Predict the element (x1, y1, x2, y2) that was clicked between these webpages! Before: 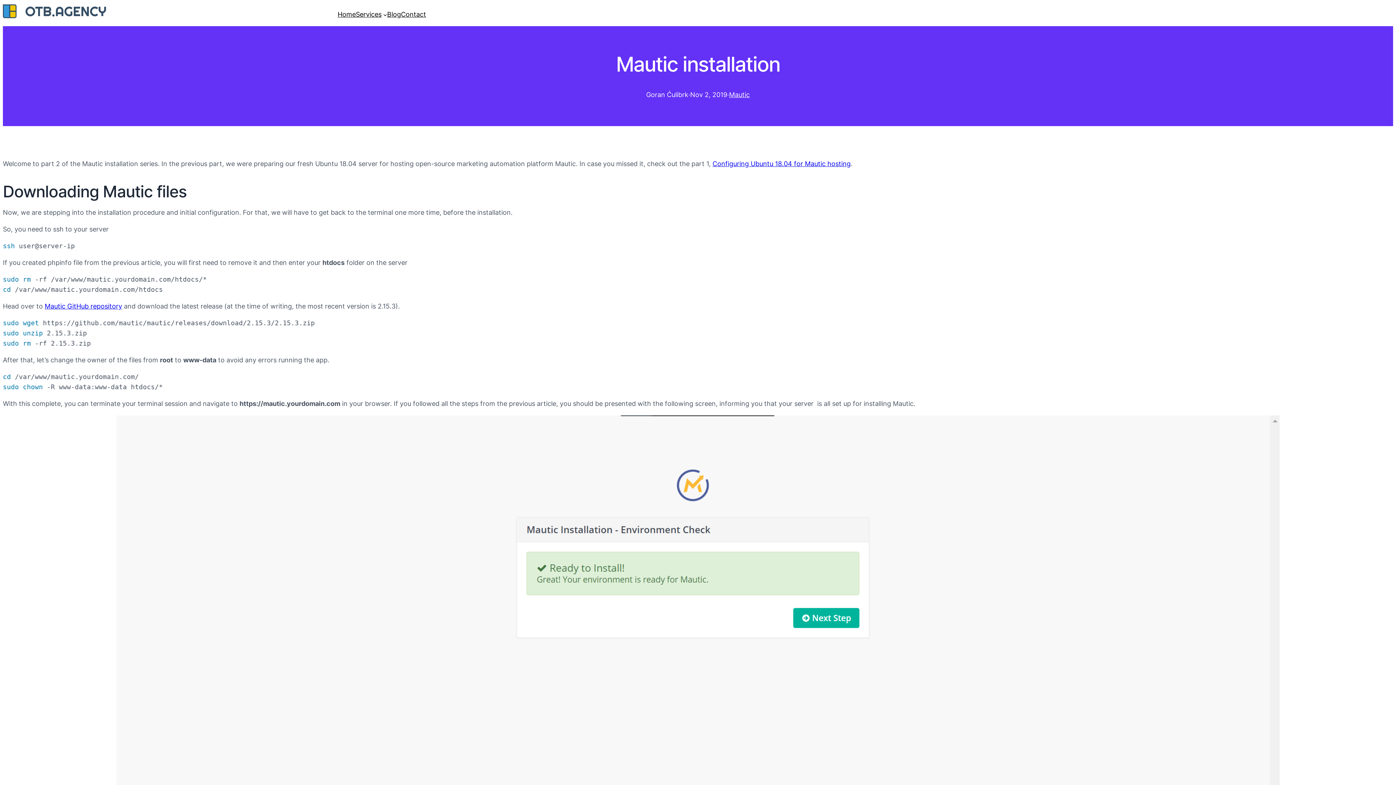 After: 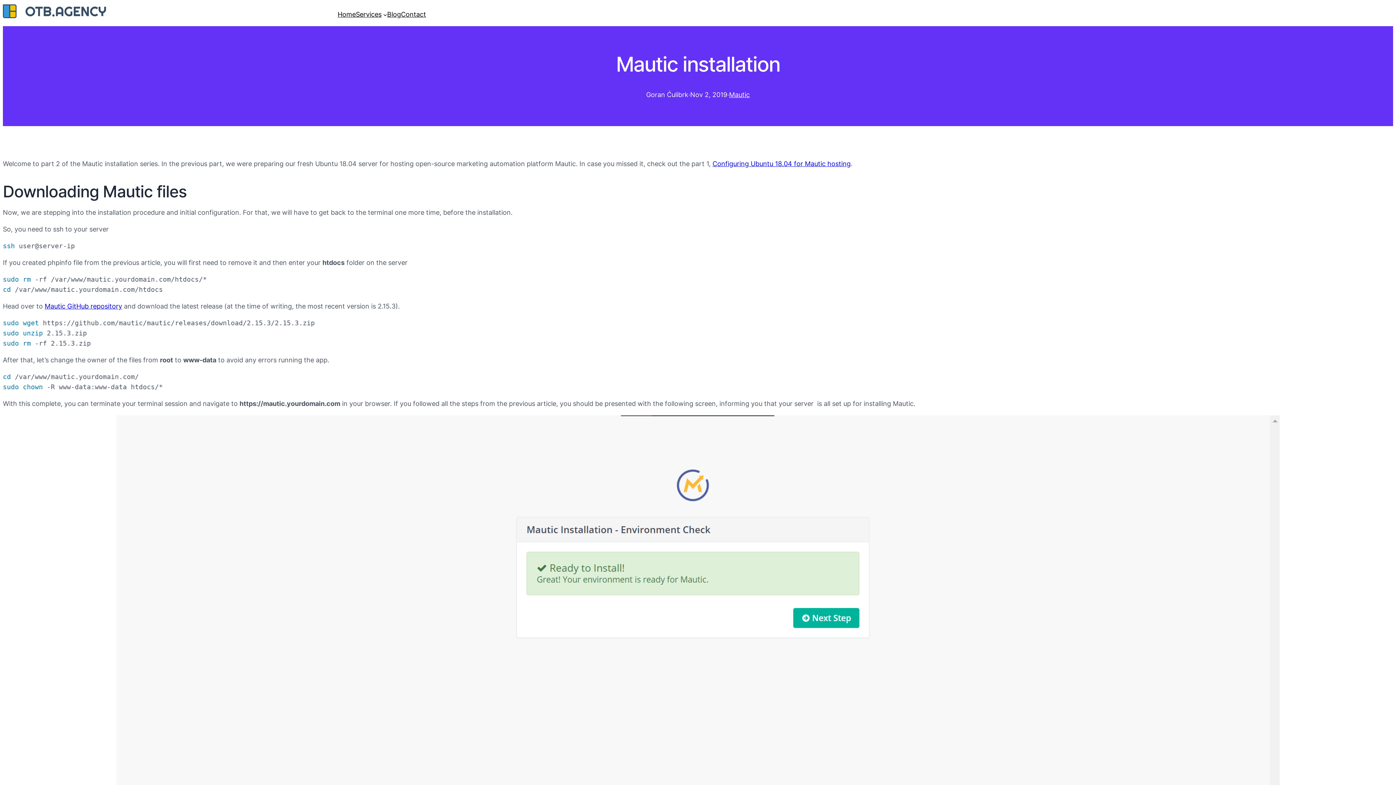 Action: bbox: (712, 159, 850, 167) label: Configuring Ubuntu 18.04 for Mautic hosting